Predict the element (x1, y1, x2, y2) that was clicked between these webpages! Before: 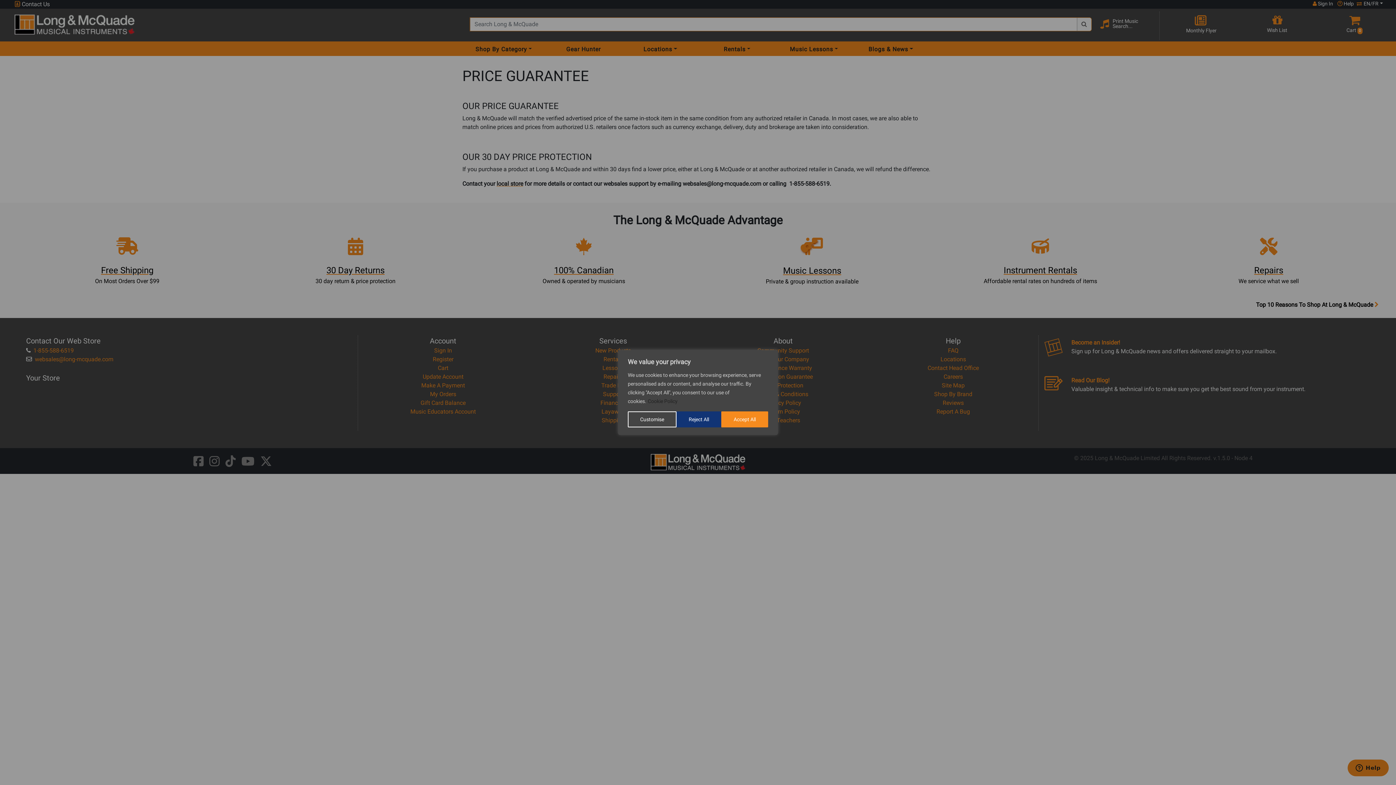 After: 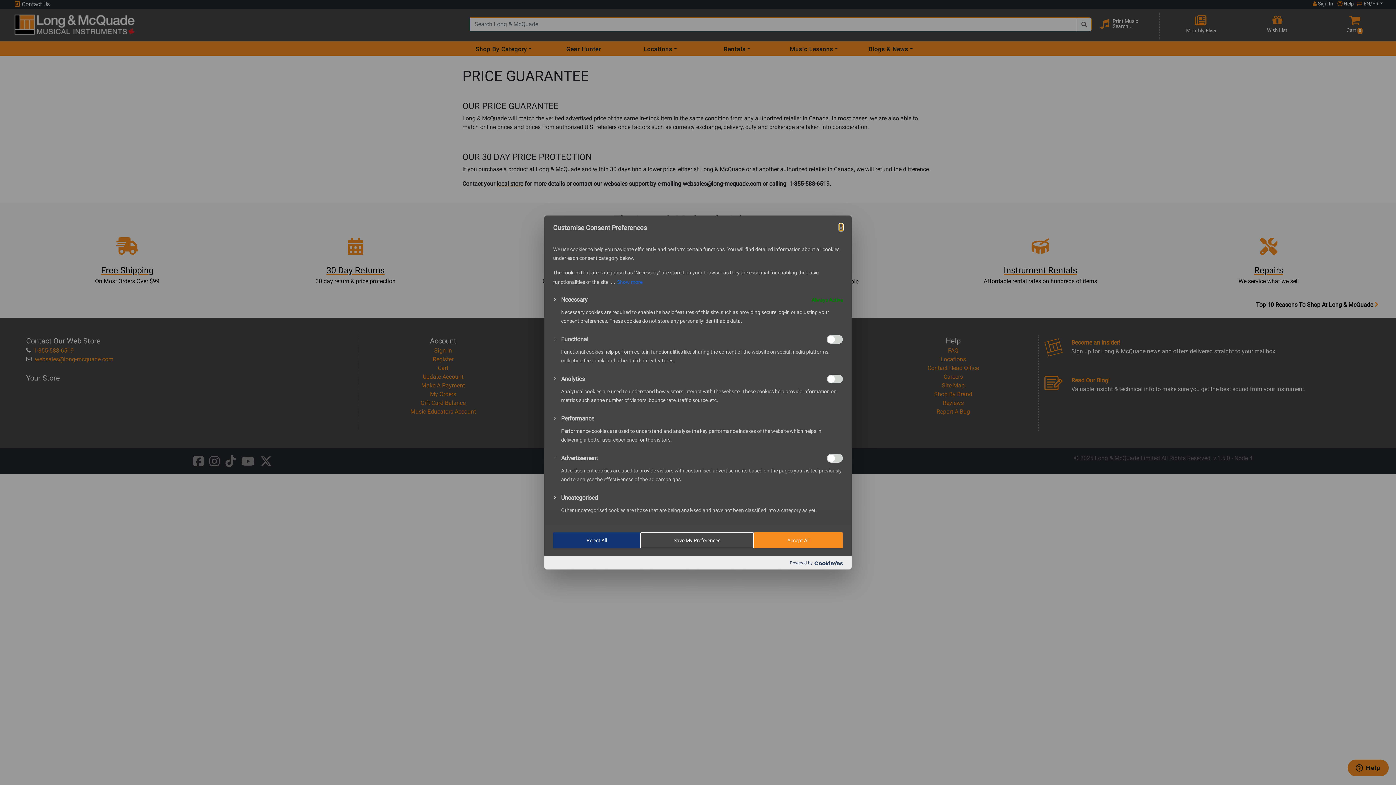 Action: label: Customise bbox: (628, 411, 676, 427)